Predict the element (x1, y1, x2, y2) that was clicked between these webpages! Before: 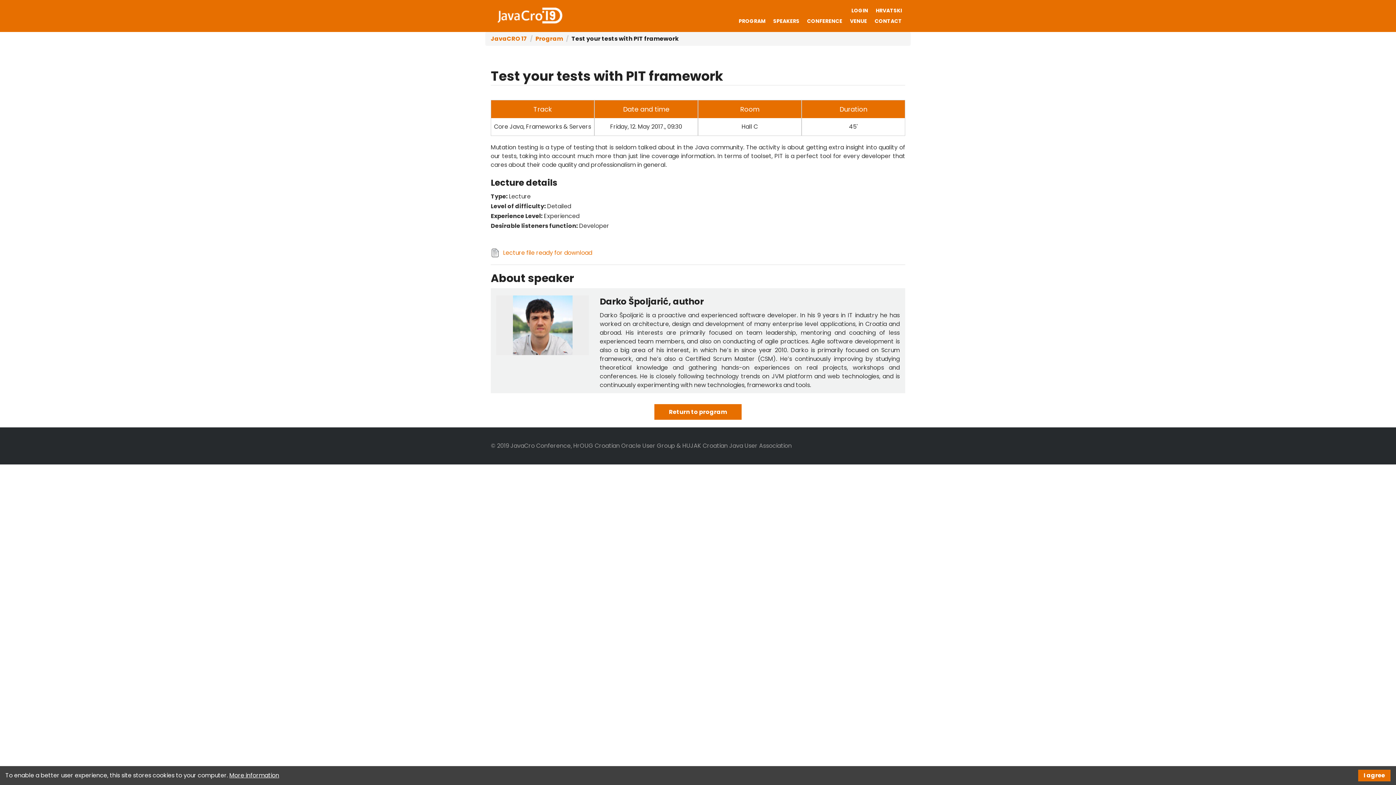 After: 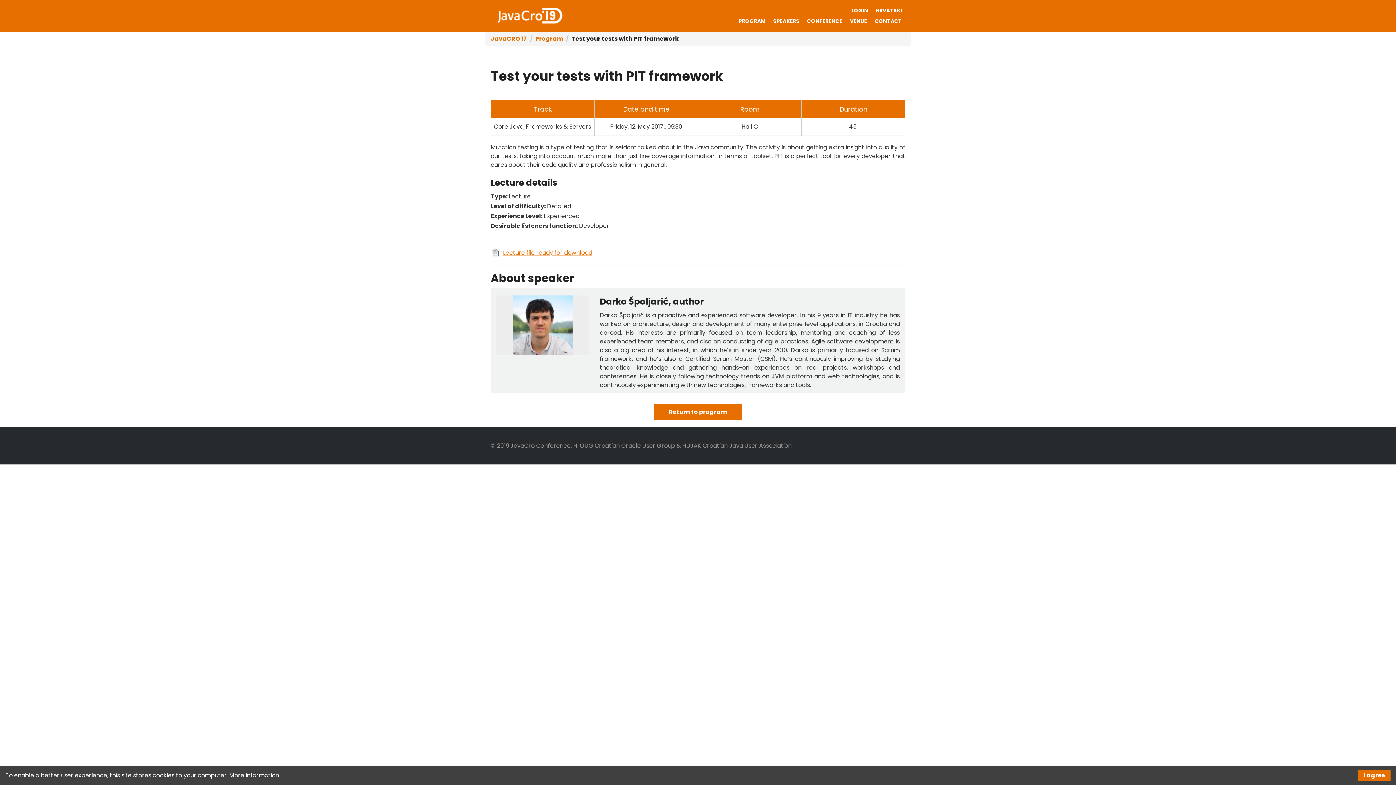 Action: bbox: (503, 248, 592, 257) label: Lecture file ready for download